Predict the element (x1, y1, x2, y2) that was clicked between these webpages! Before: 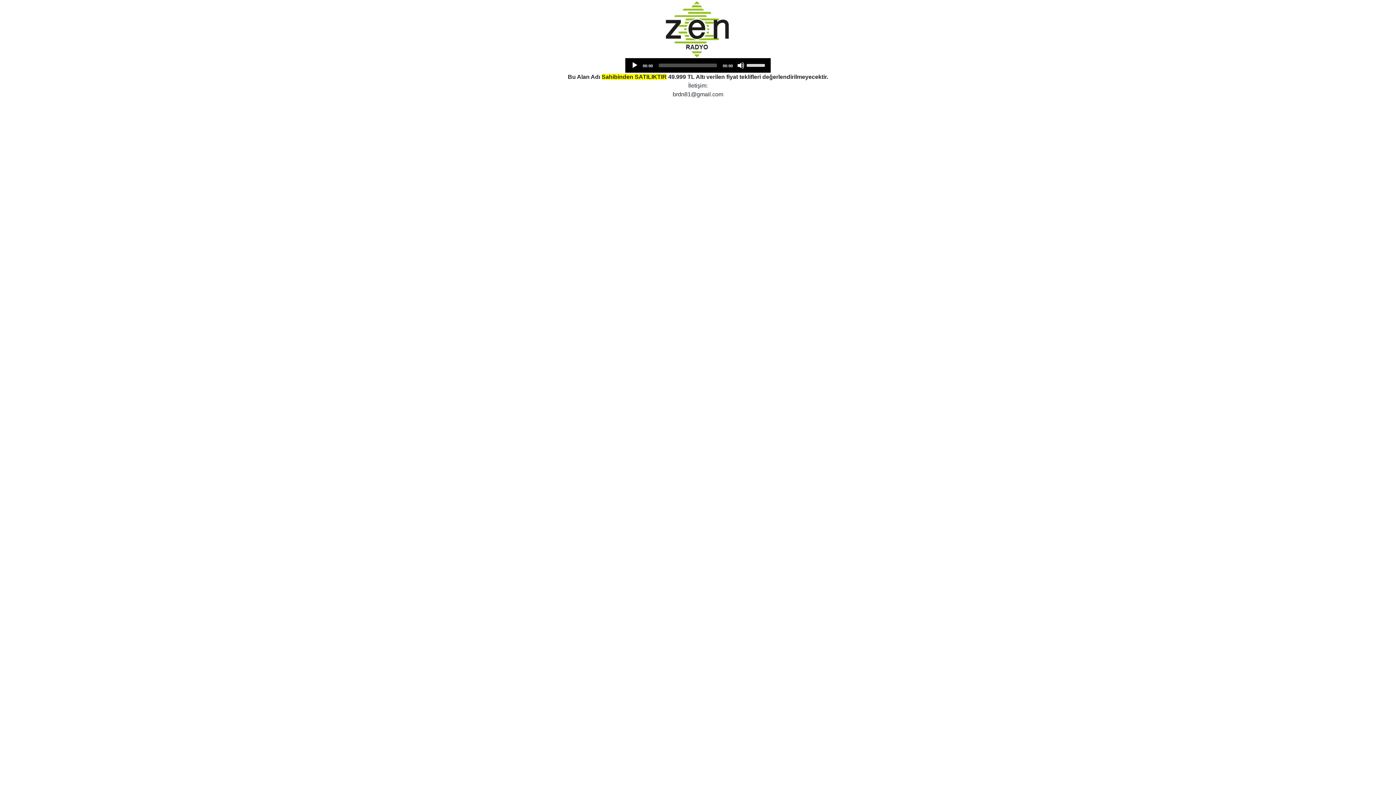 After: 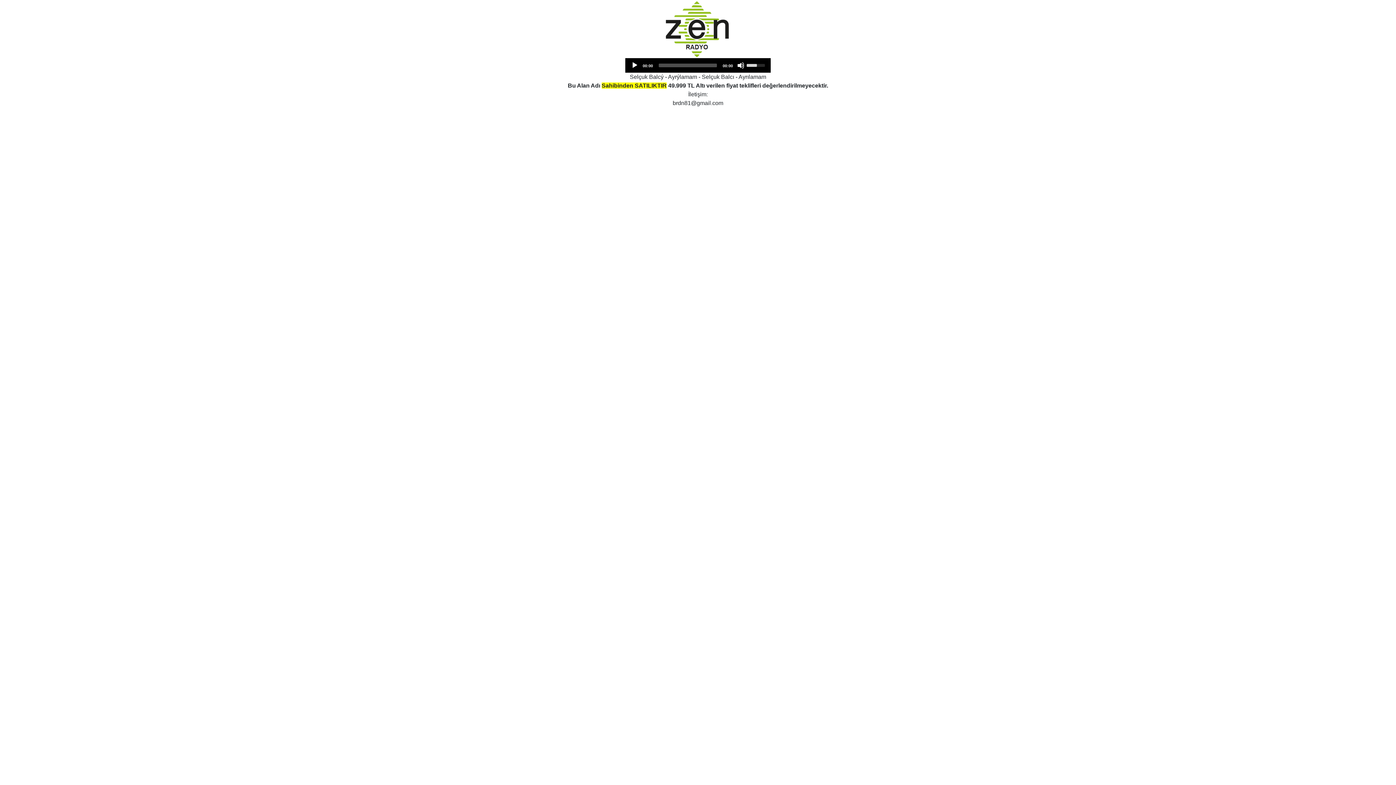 Action: bbox: (746, 58, 767, 71) label: Volume Slider